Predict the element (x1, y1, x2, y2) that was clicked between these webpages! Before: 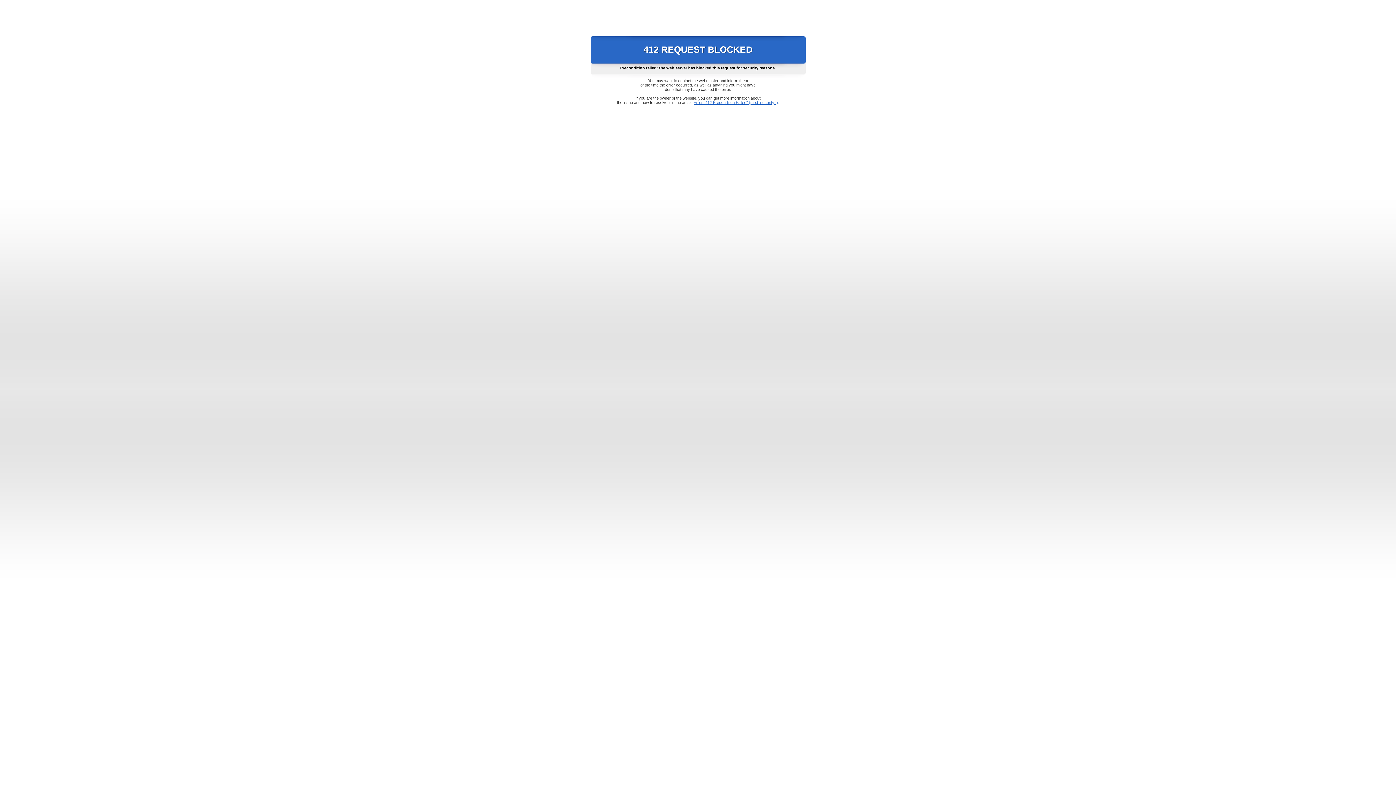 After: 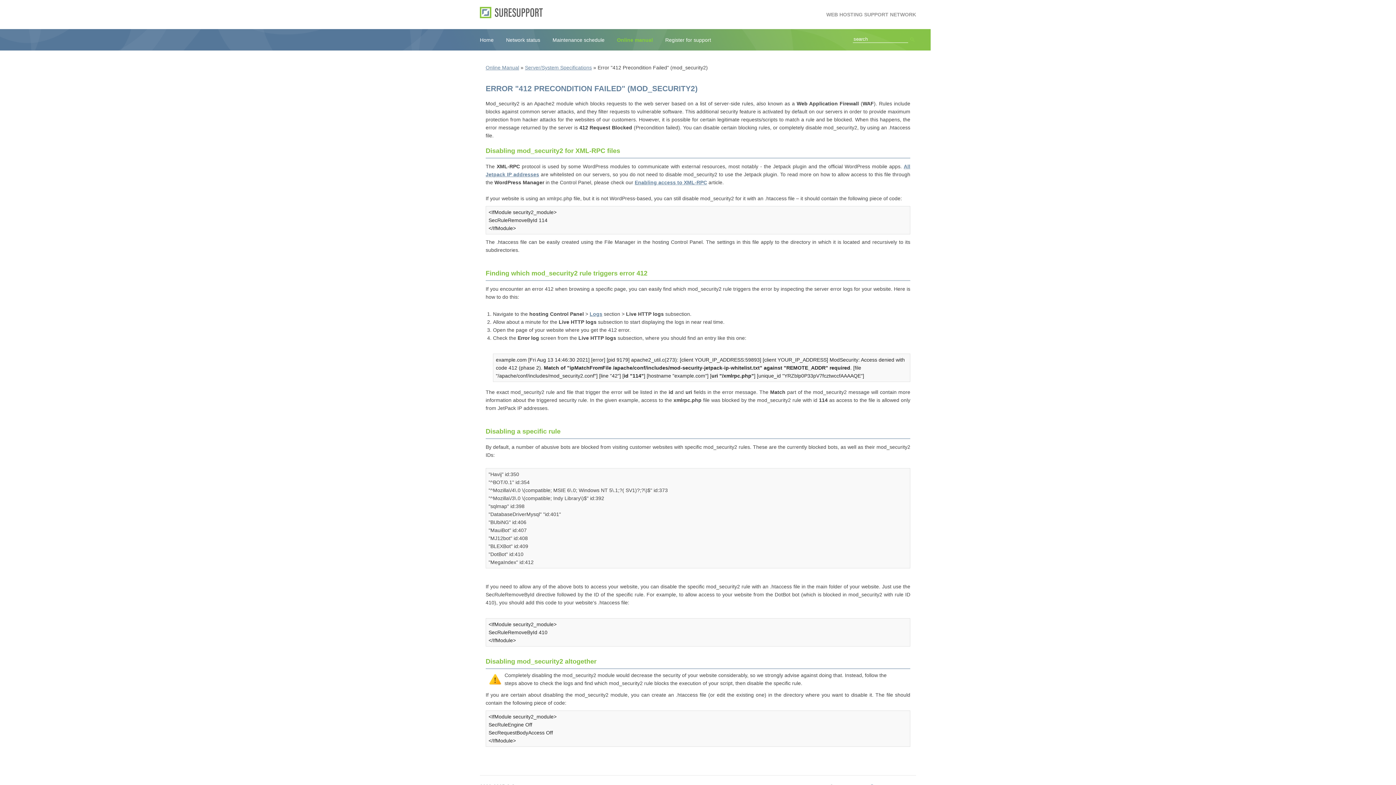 Action: bbox: (693, 100, 778, 104) label: Error "412 Precondition Failed" (mod_security2)